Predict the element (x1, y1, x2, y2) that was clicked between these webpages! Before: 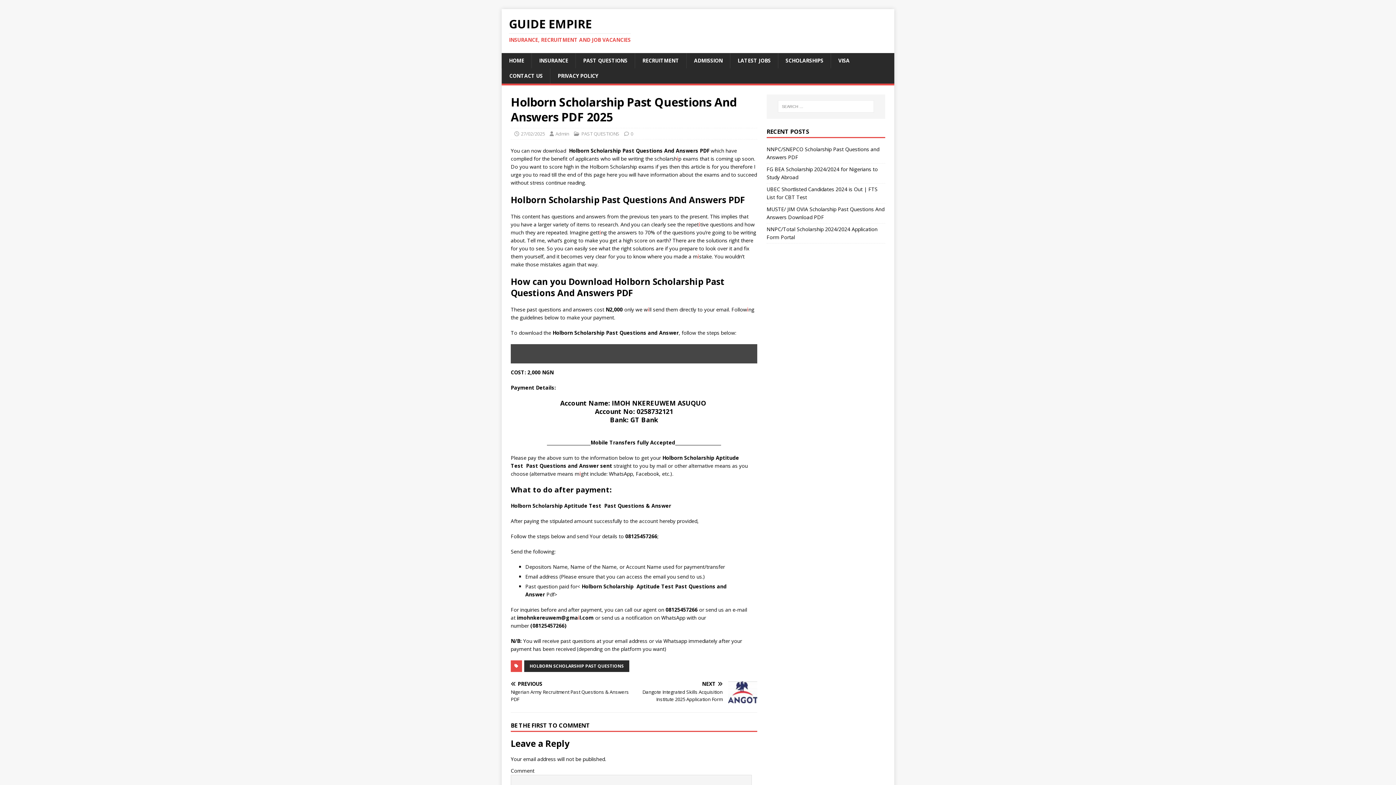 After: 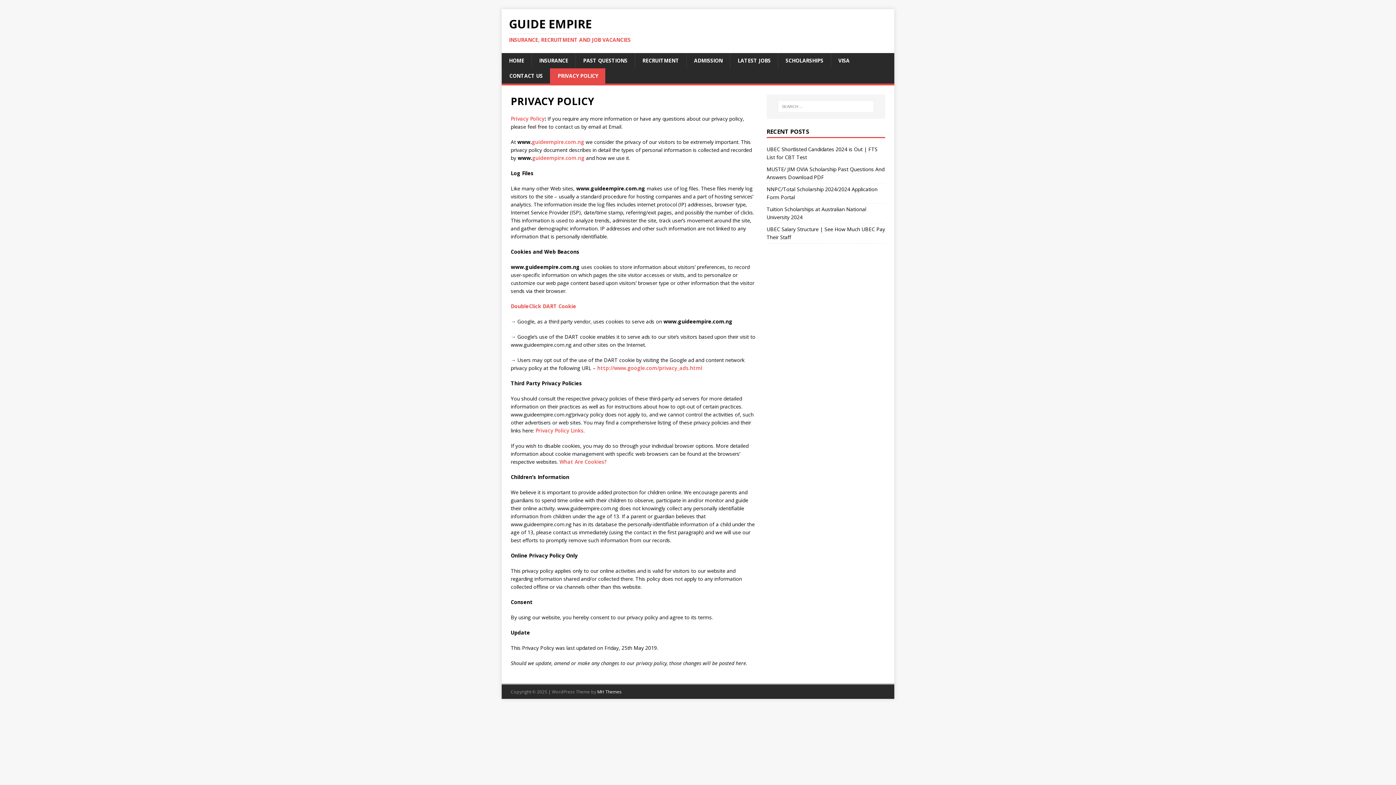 Action: bbox: (550, 68, 605, 83) label: PRIVACY POLICY